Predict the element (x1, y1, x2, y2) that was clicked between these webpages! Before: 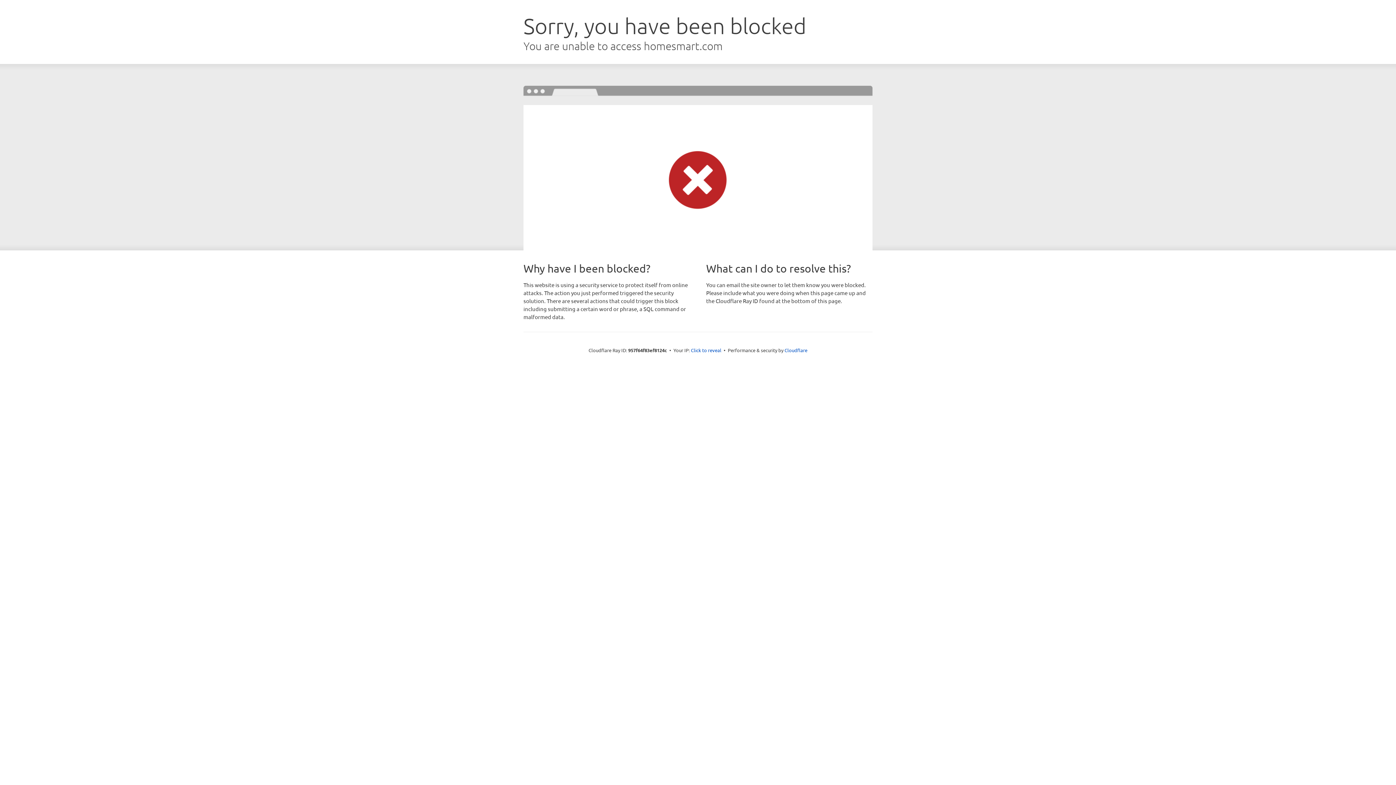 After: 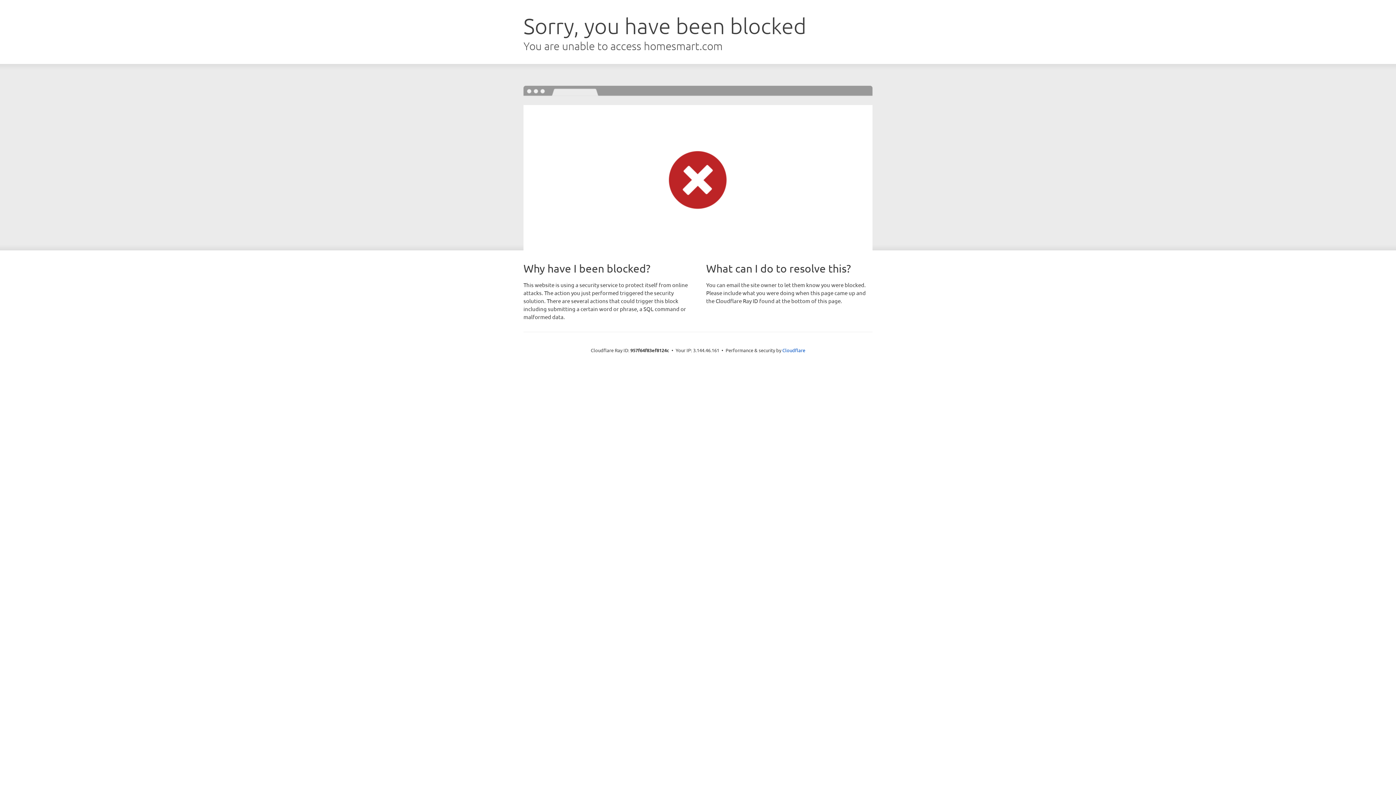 Action: label: Click to reveal bbox: (691, 346, 721, 353)